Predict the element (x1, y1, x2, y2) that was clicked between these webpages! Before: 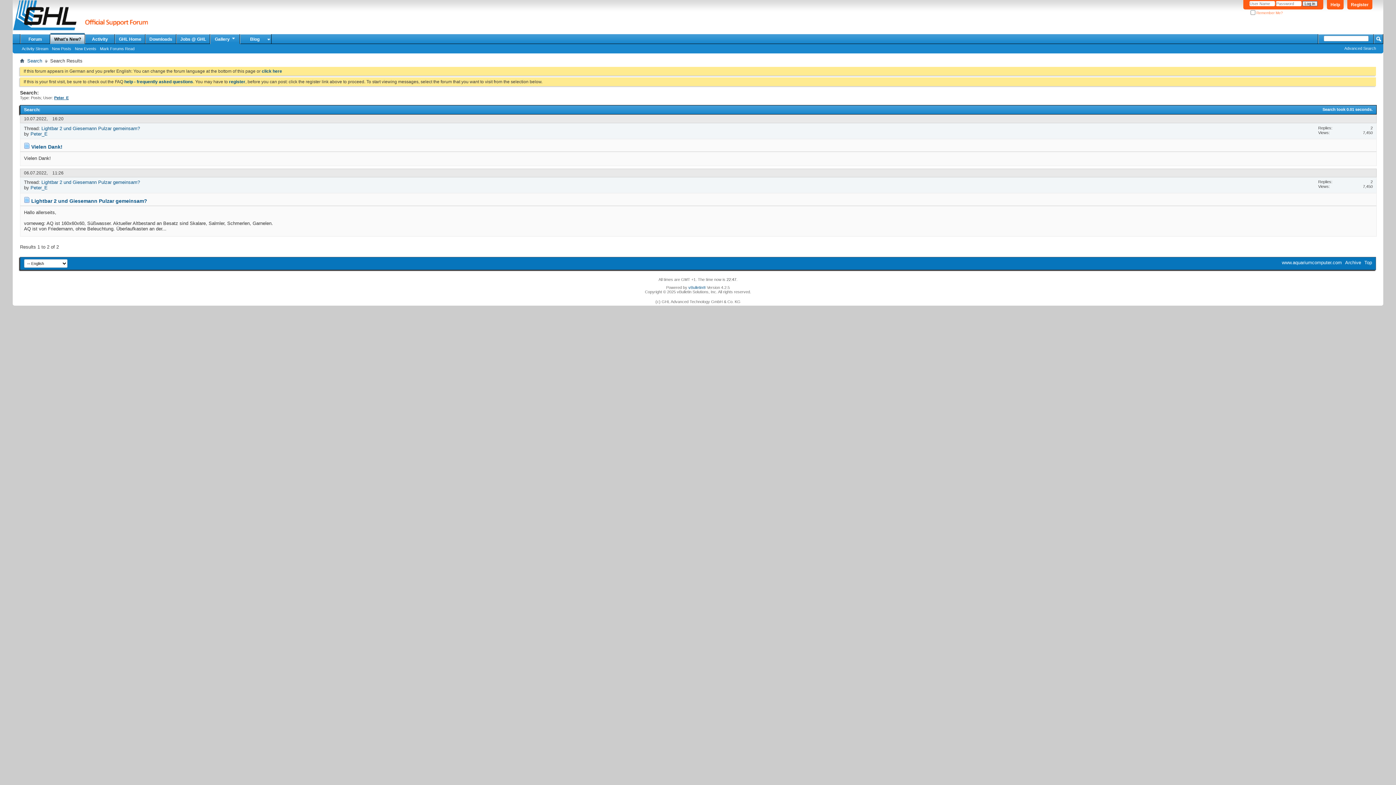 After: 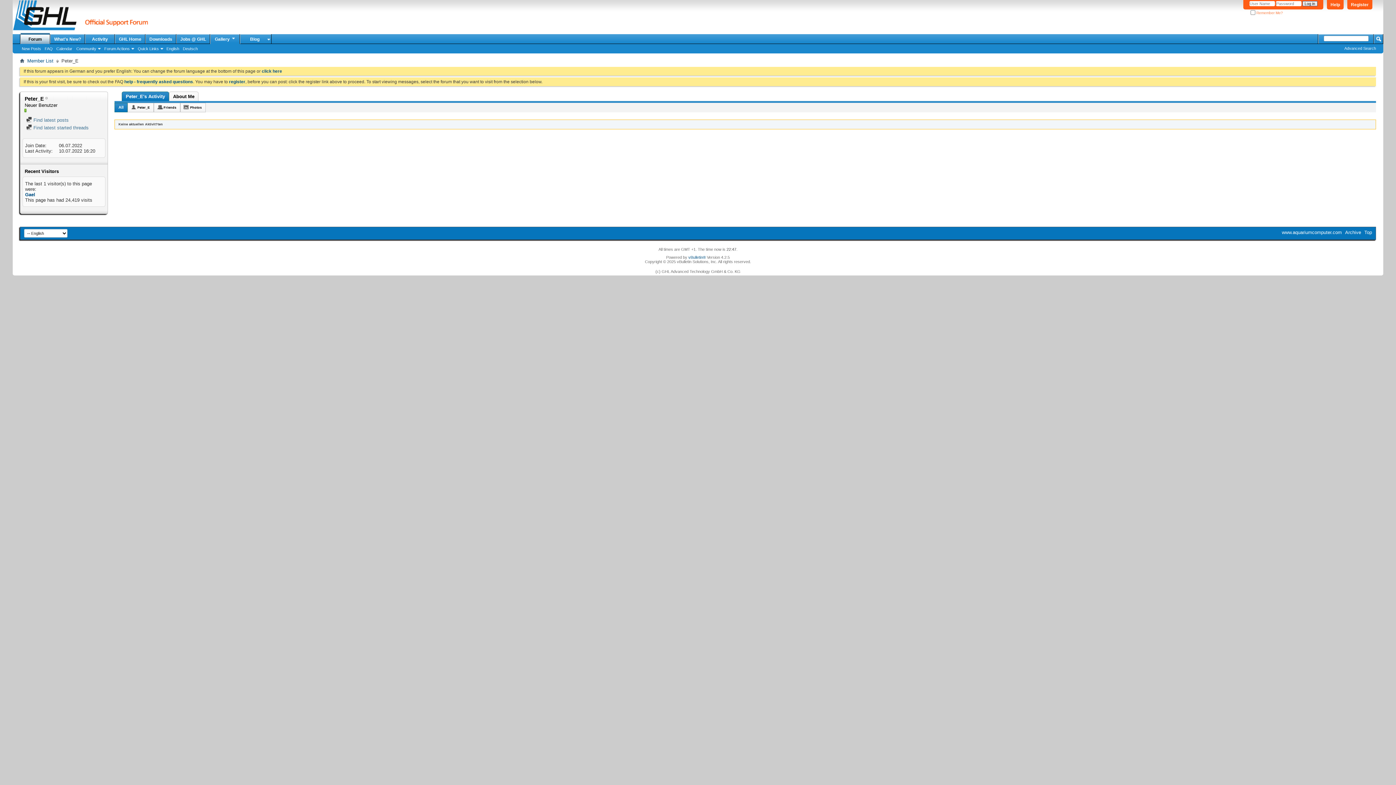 Action: label: Peter_E bbox: (54, 95, 68, 100)